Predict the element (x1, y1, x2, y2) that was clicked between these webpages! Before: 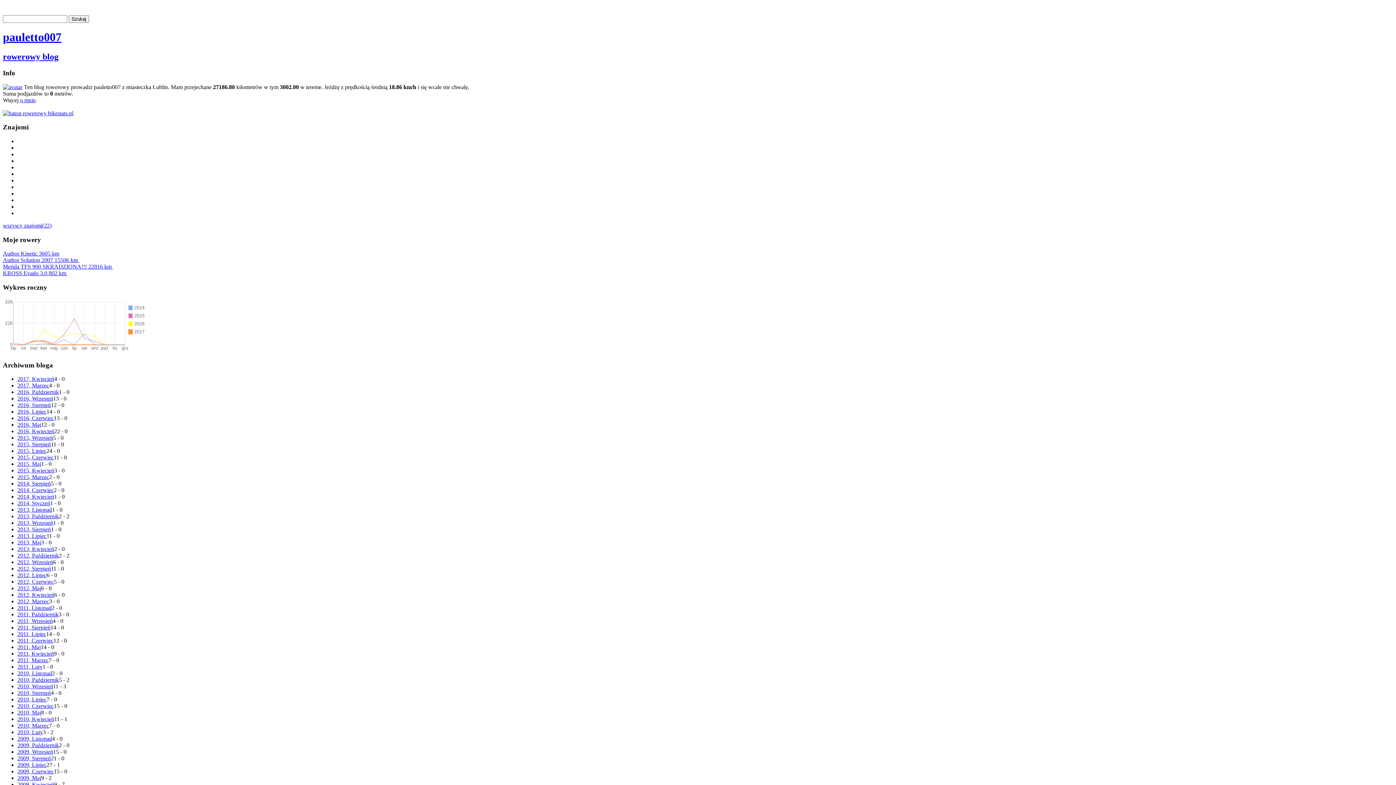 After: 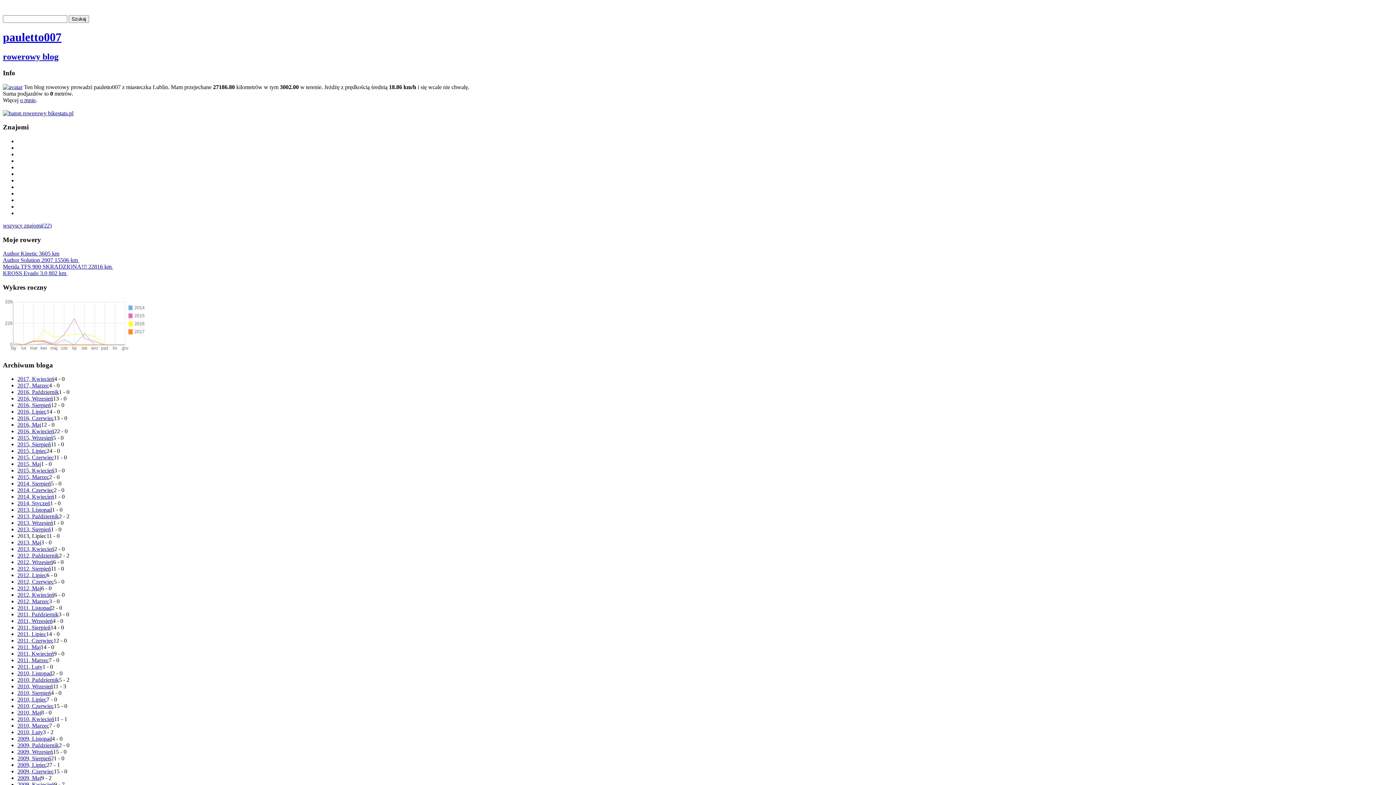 Action: bbox: (17, 533, 46, 539) label: 2013, Lipiec